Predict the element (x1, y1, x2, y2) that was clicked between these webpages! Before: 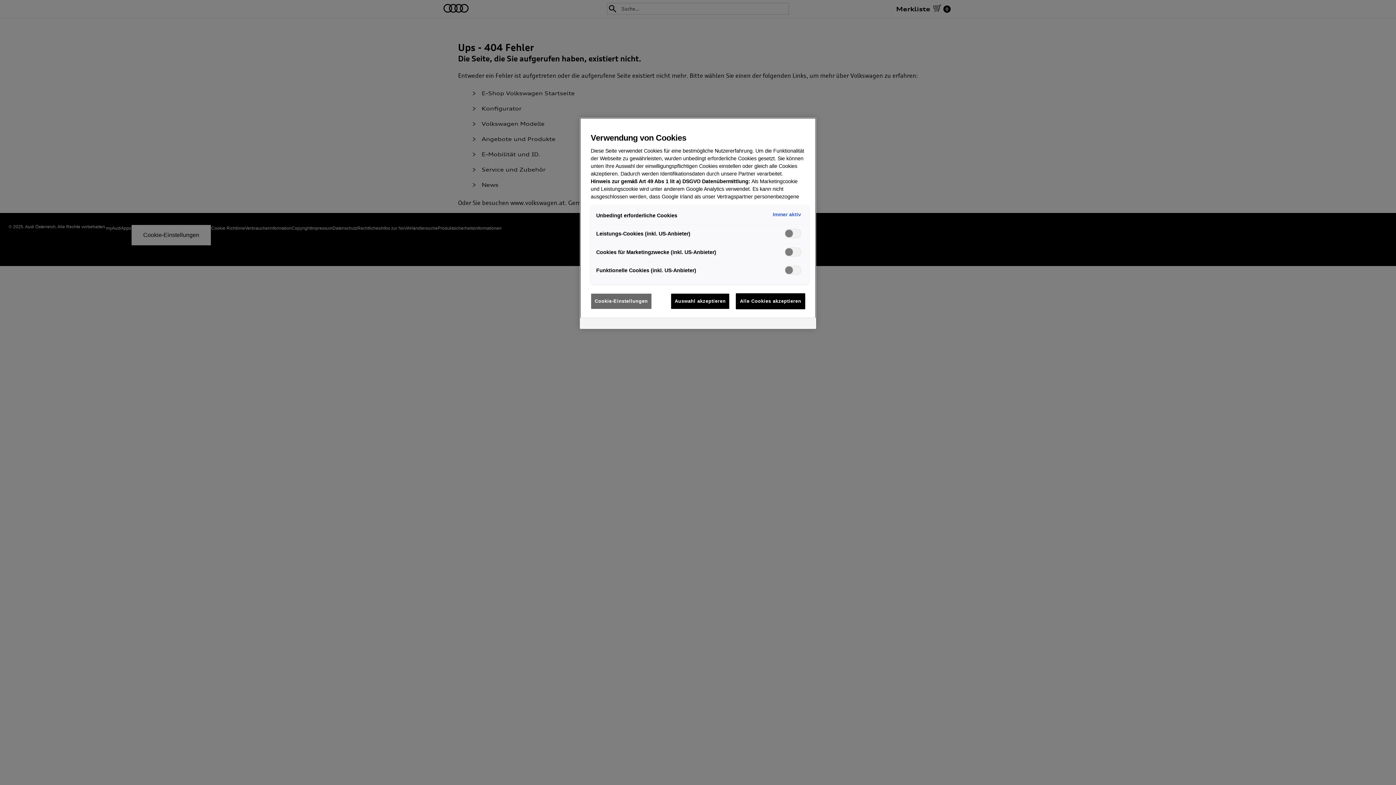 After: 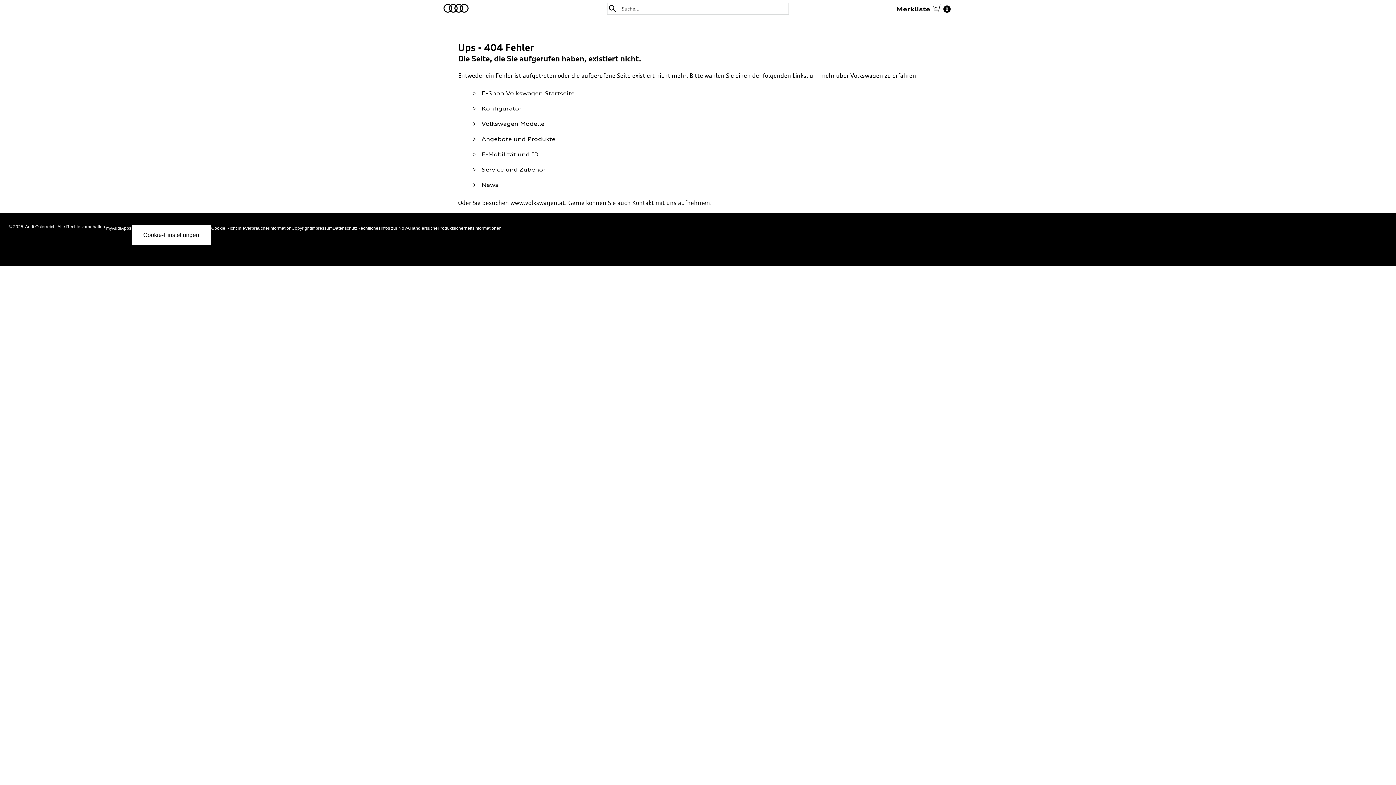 Action: label: Alle Cookies akzeptieren bbox: (736, 293, 805, 309)